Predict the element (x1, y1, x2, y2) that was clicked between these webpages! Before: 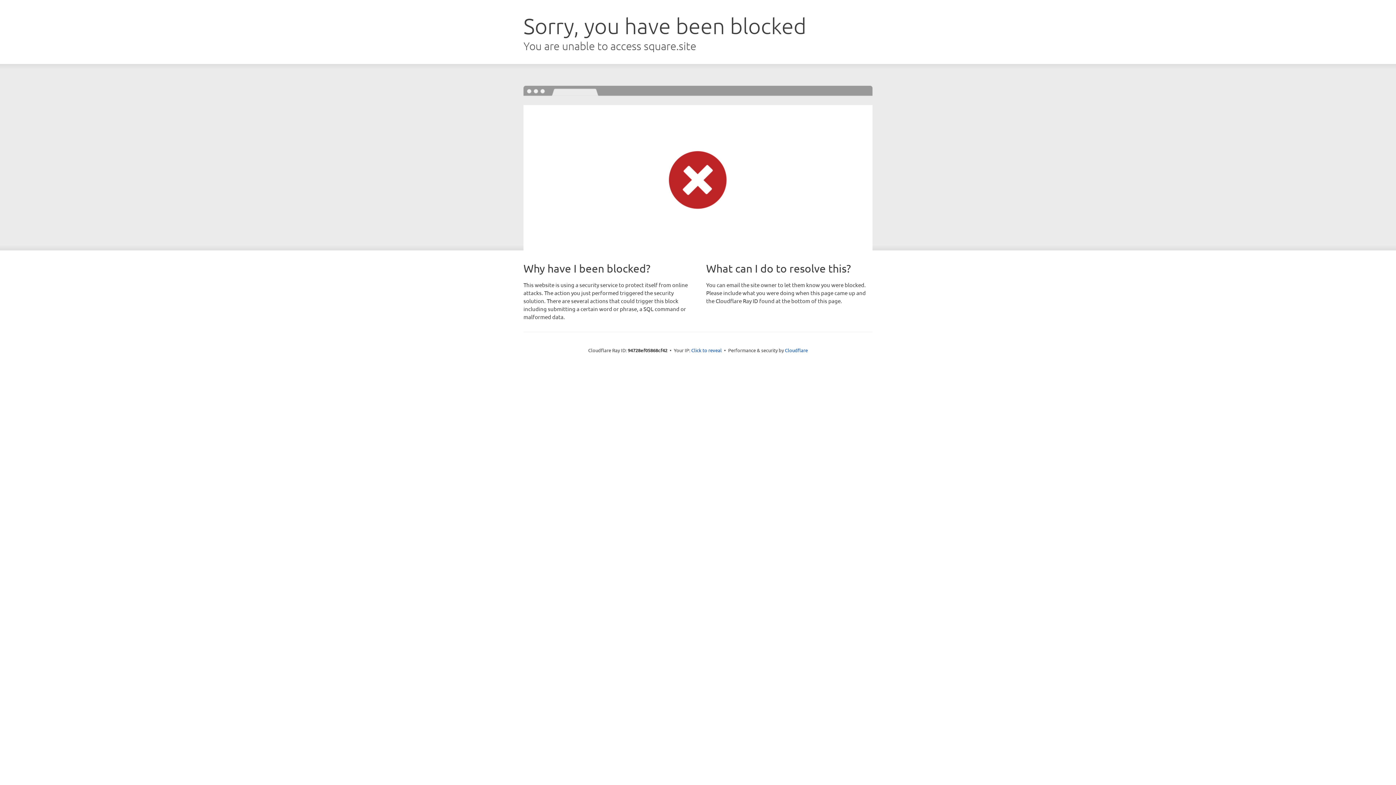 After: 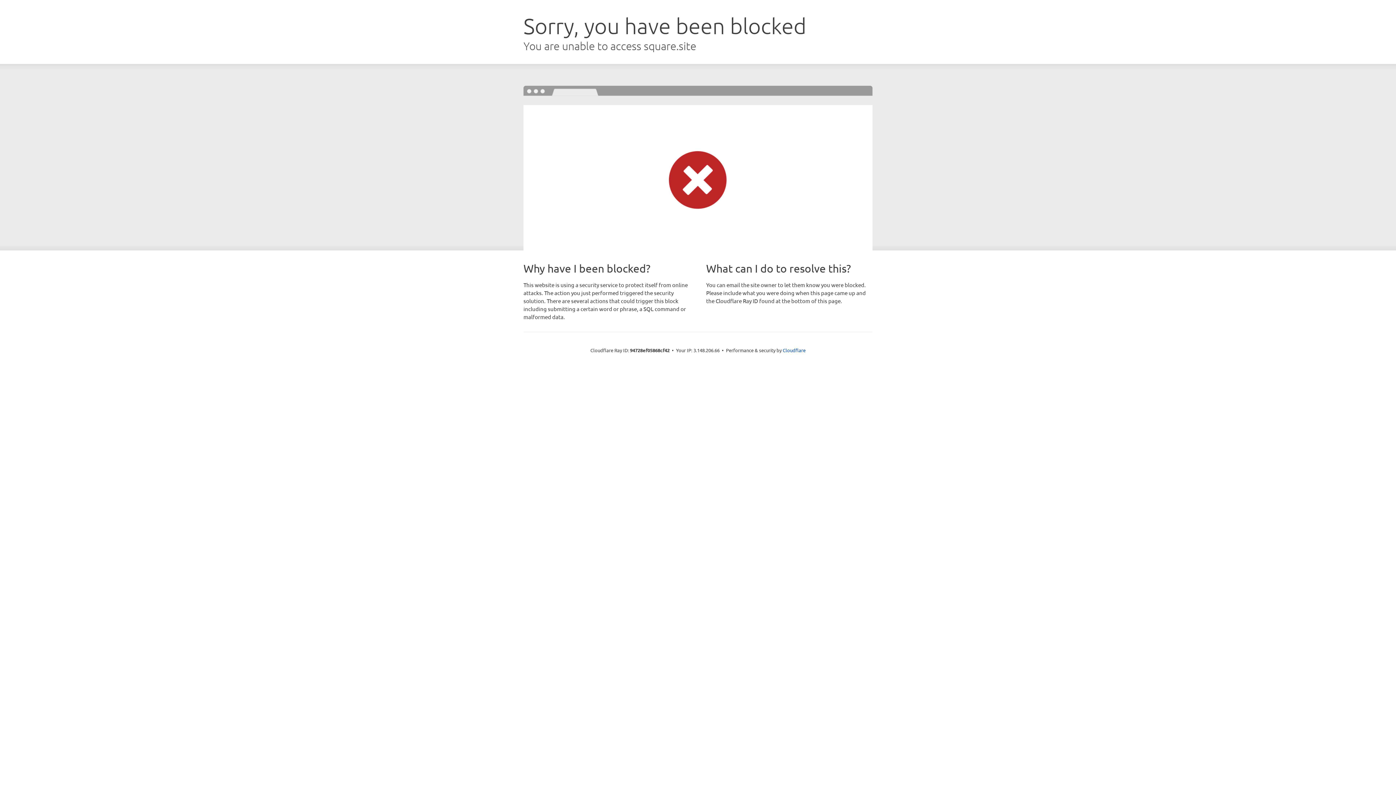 Action: label: Click to reveal bbox: (691, 346, 722, 353)